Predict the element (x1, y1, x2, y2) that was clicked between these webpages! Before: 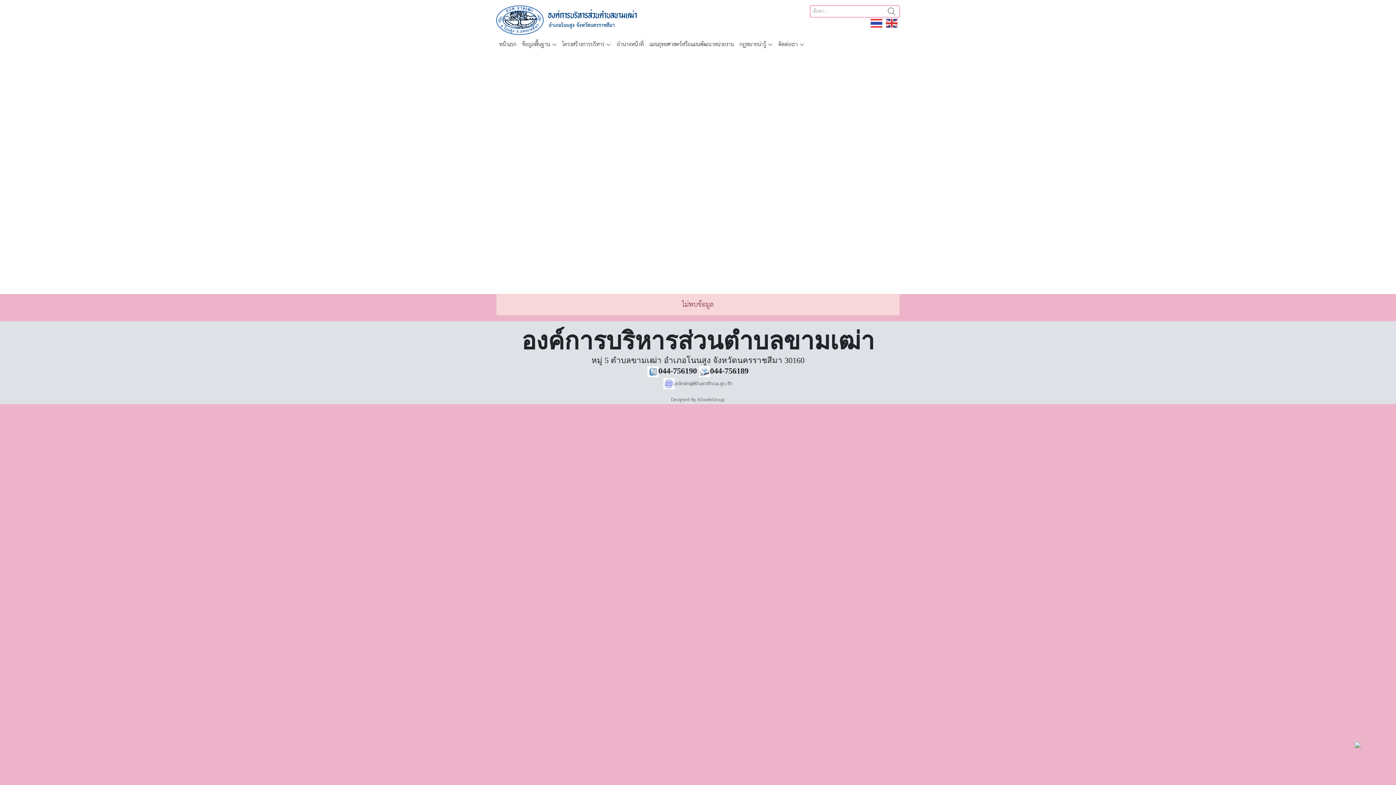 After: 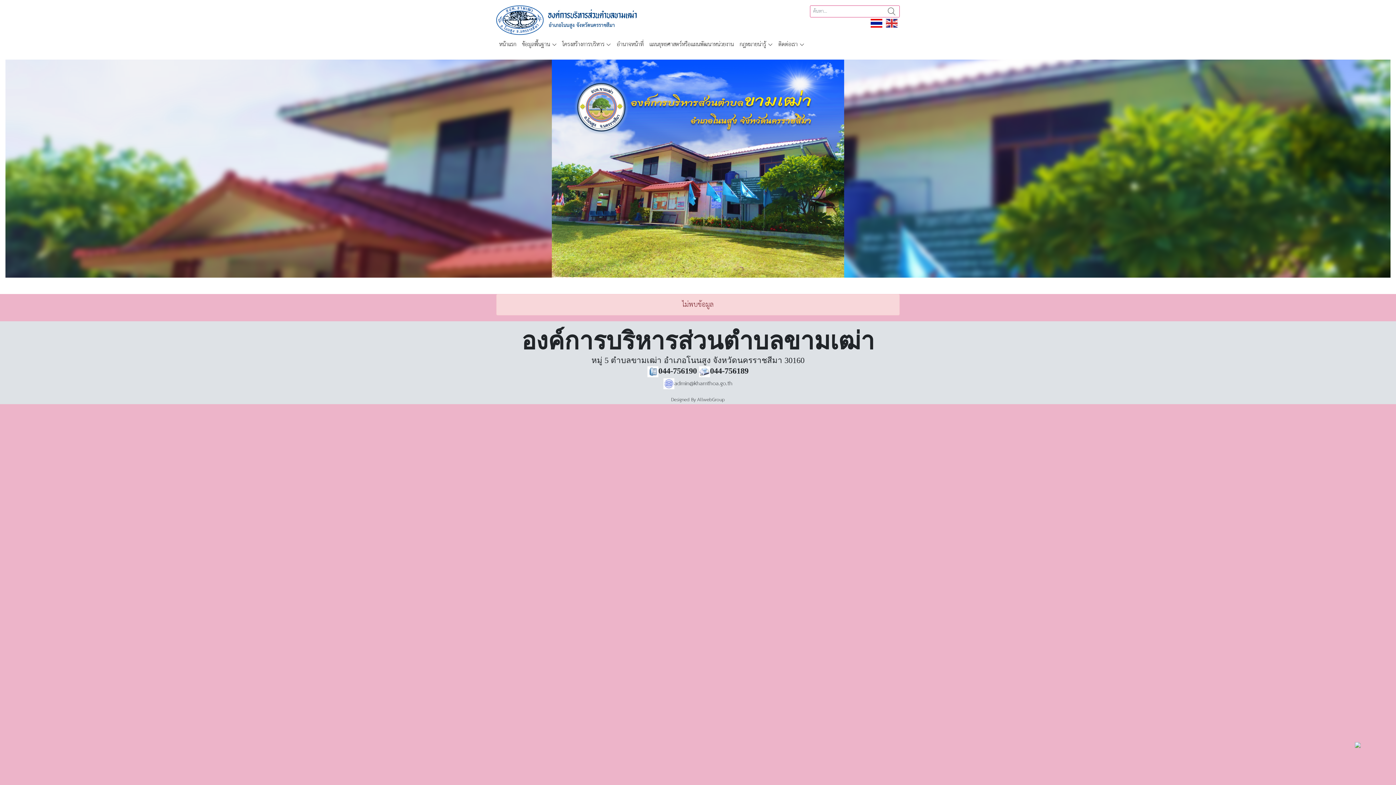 Action: bbox: (870, 17, 883, 28)